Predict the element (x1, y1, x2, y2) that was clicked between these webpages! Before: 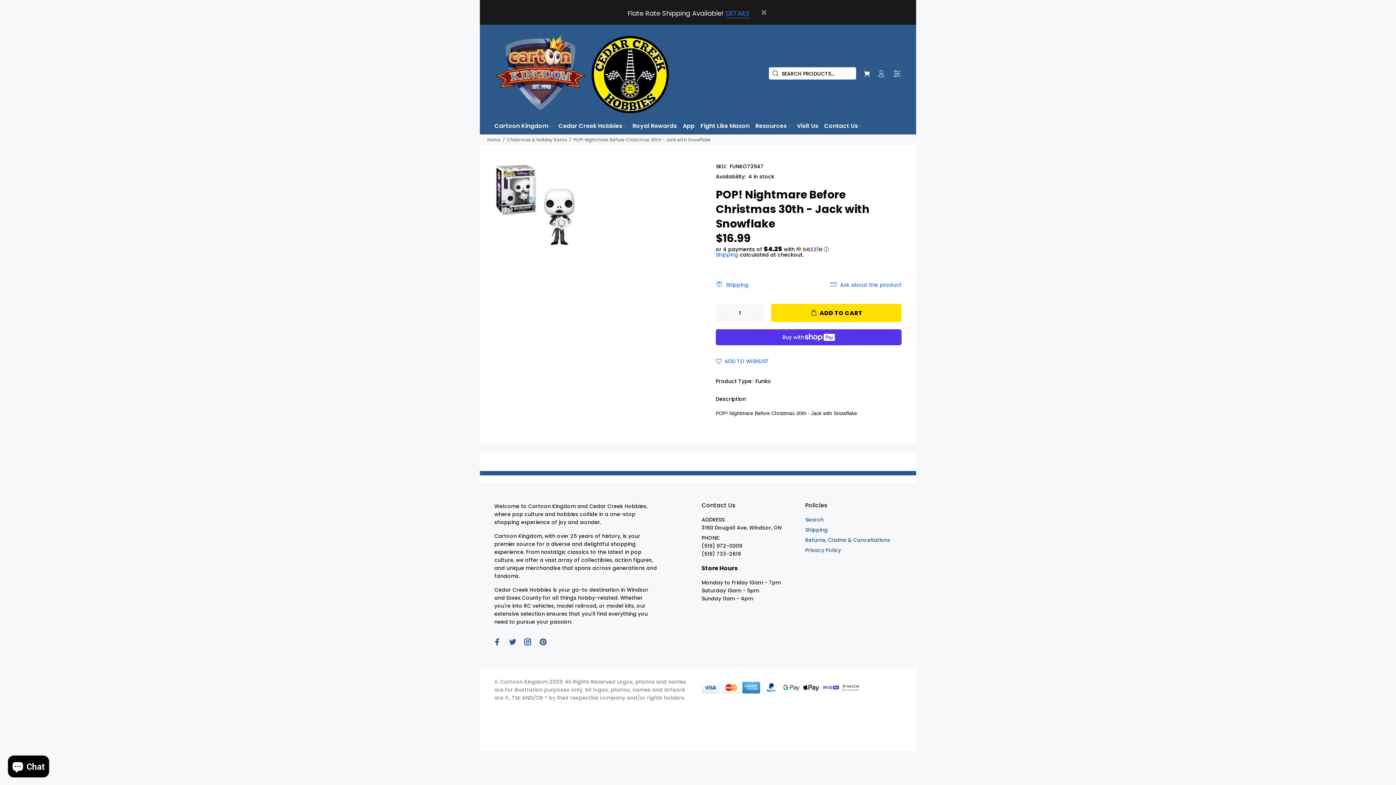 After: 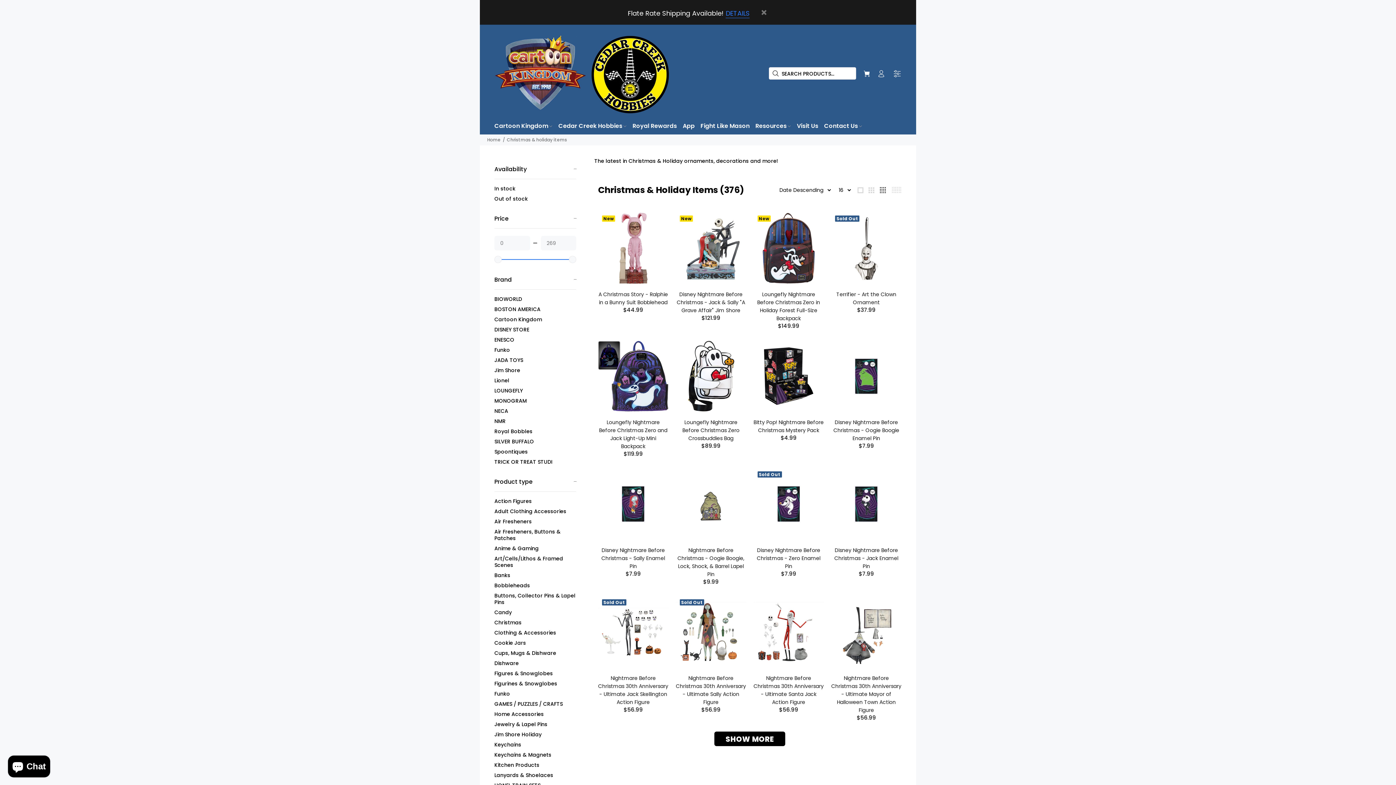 Action: label: Christmas & Holiday Items bbox: (506, 136, 567, 142)